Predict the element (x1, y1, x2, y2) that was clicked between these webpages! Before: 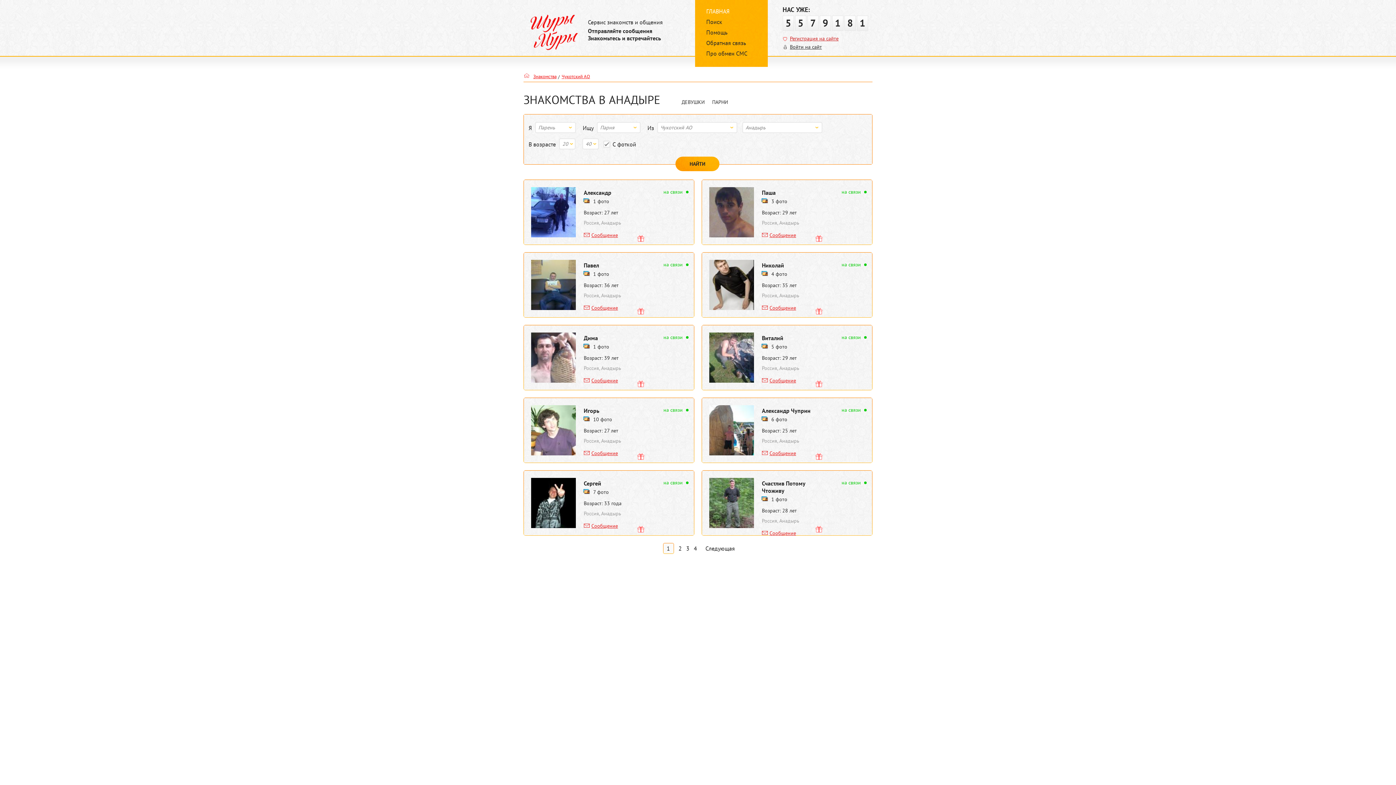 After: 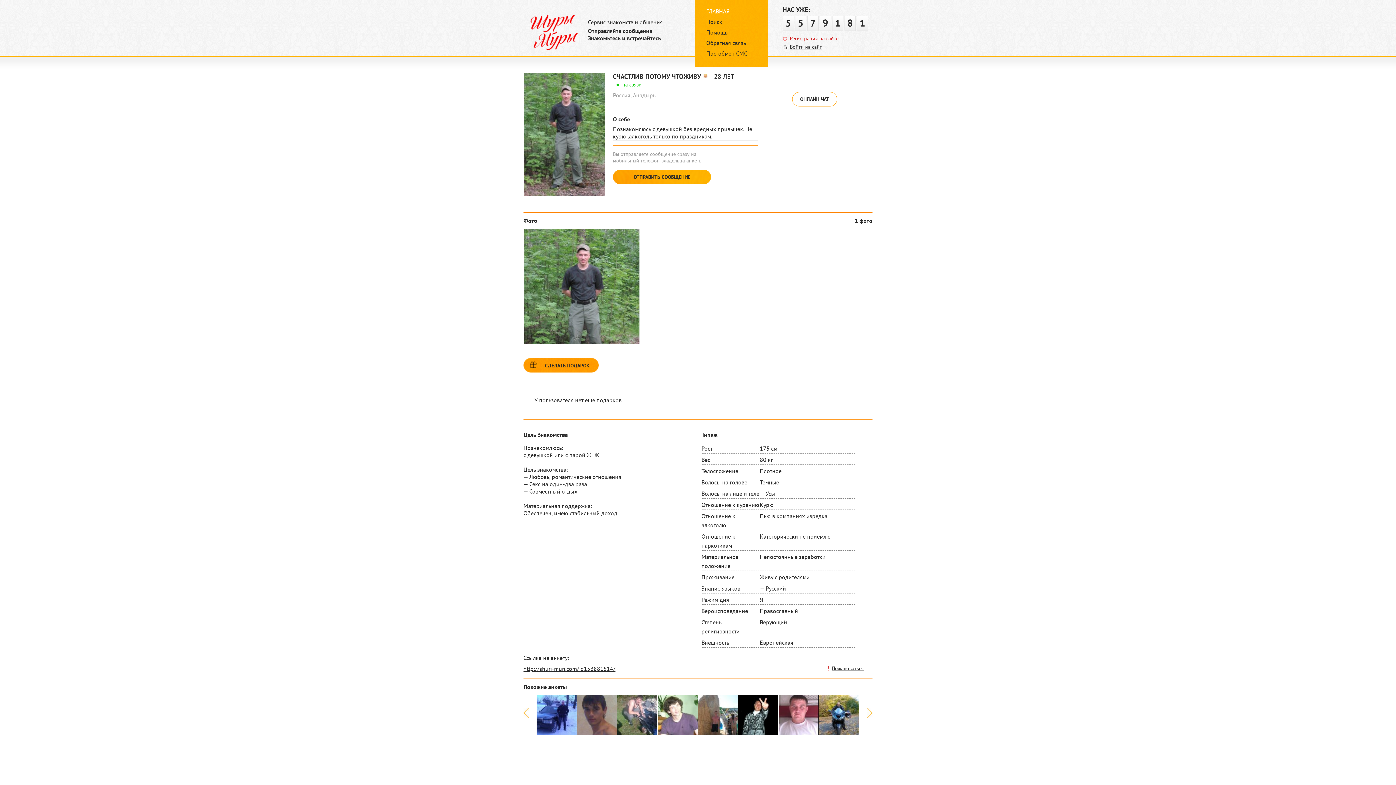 Action: bbox: (709, 478, 754, 529)